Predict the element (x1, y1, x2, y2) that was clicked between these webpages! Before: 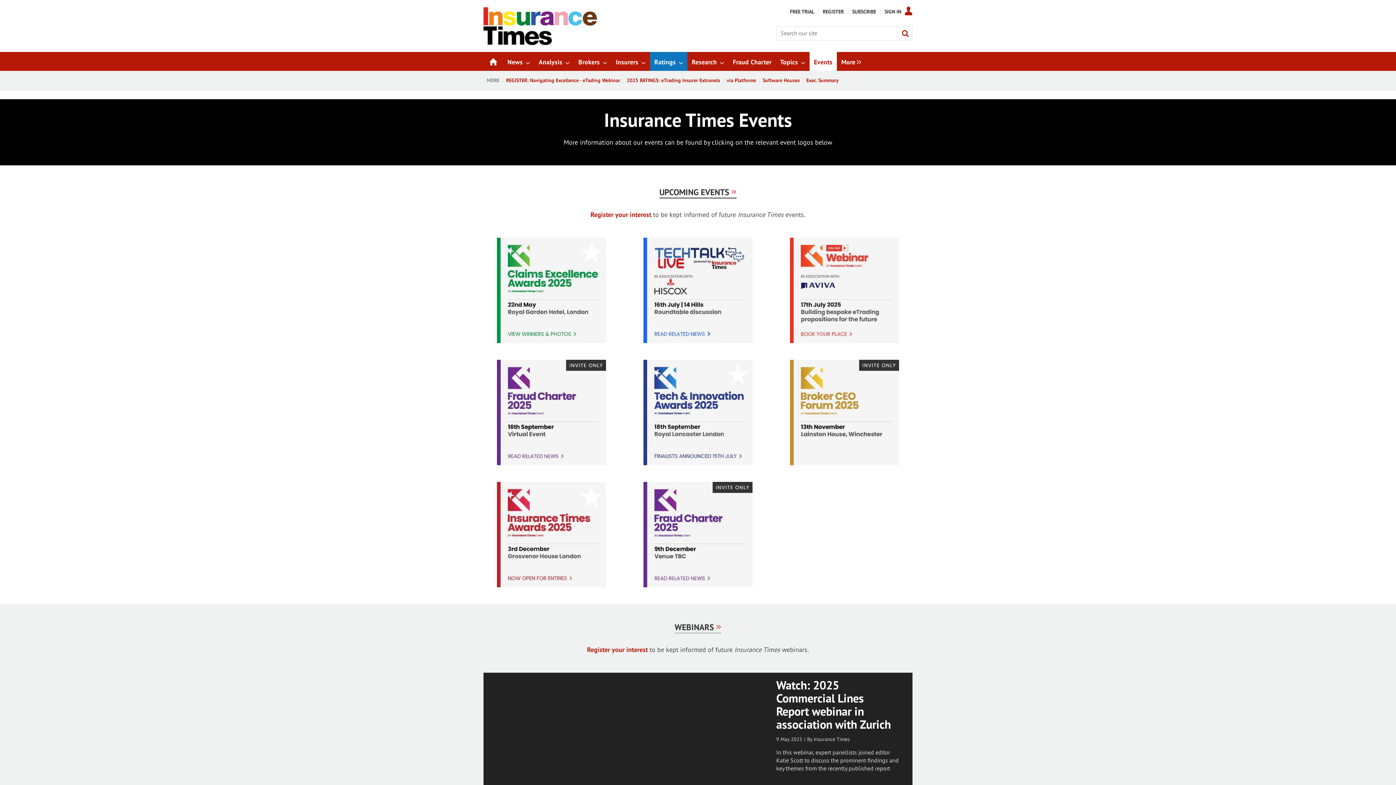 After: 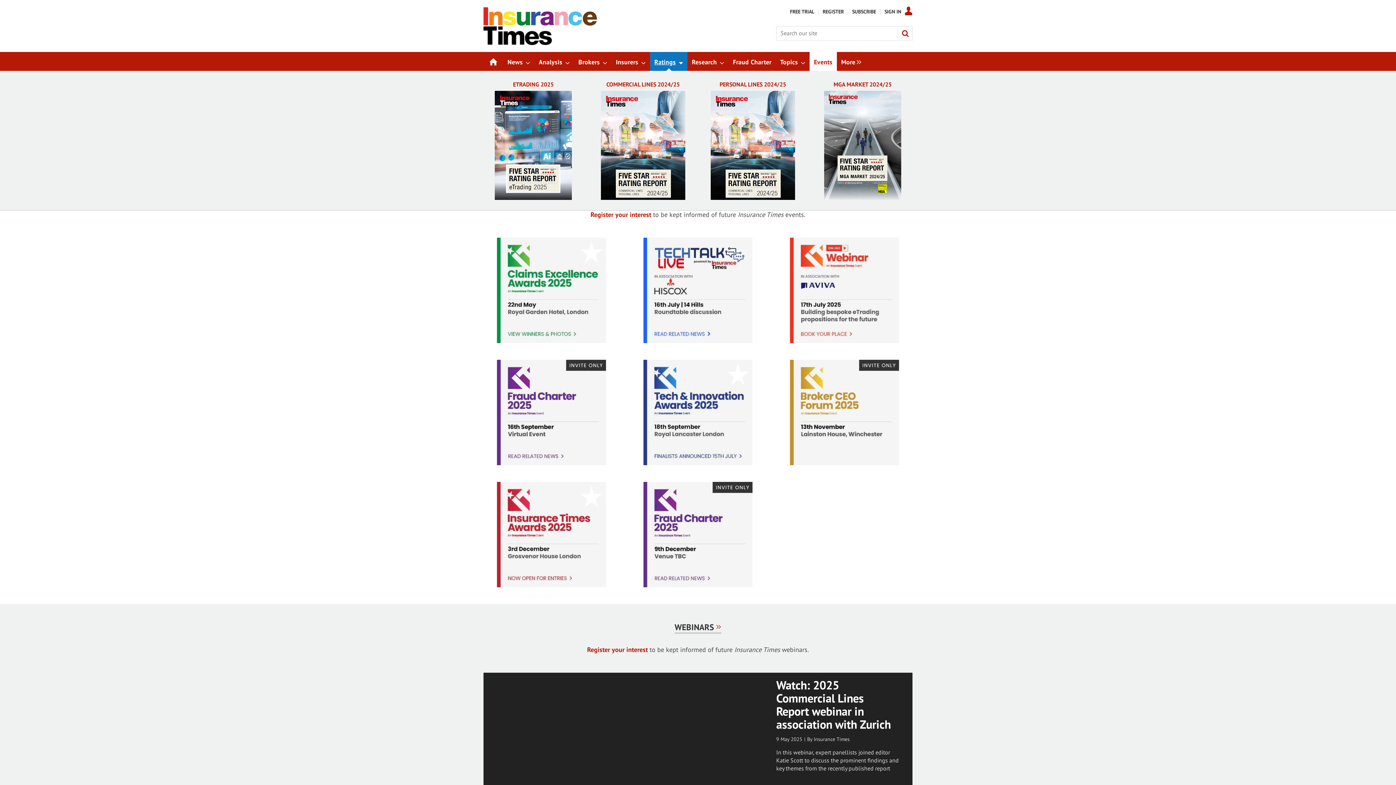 Action: bbox: (650, 52, 687, 70) label: Ratings